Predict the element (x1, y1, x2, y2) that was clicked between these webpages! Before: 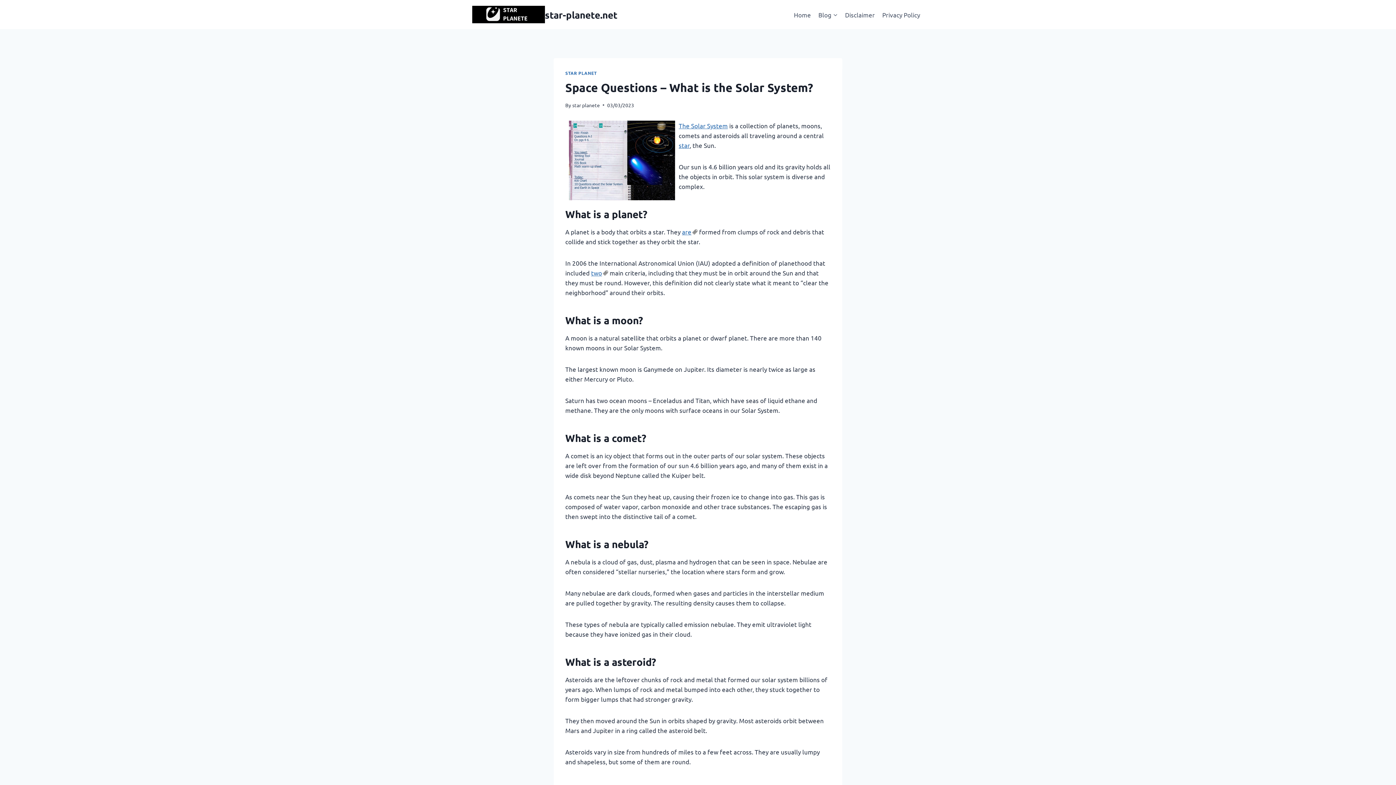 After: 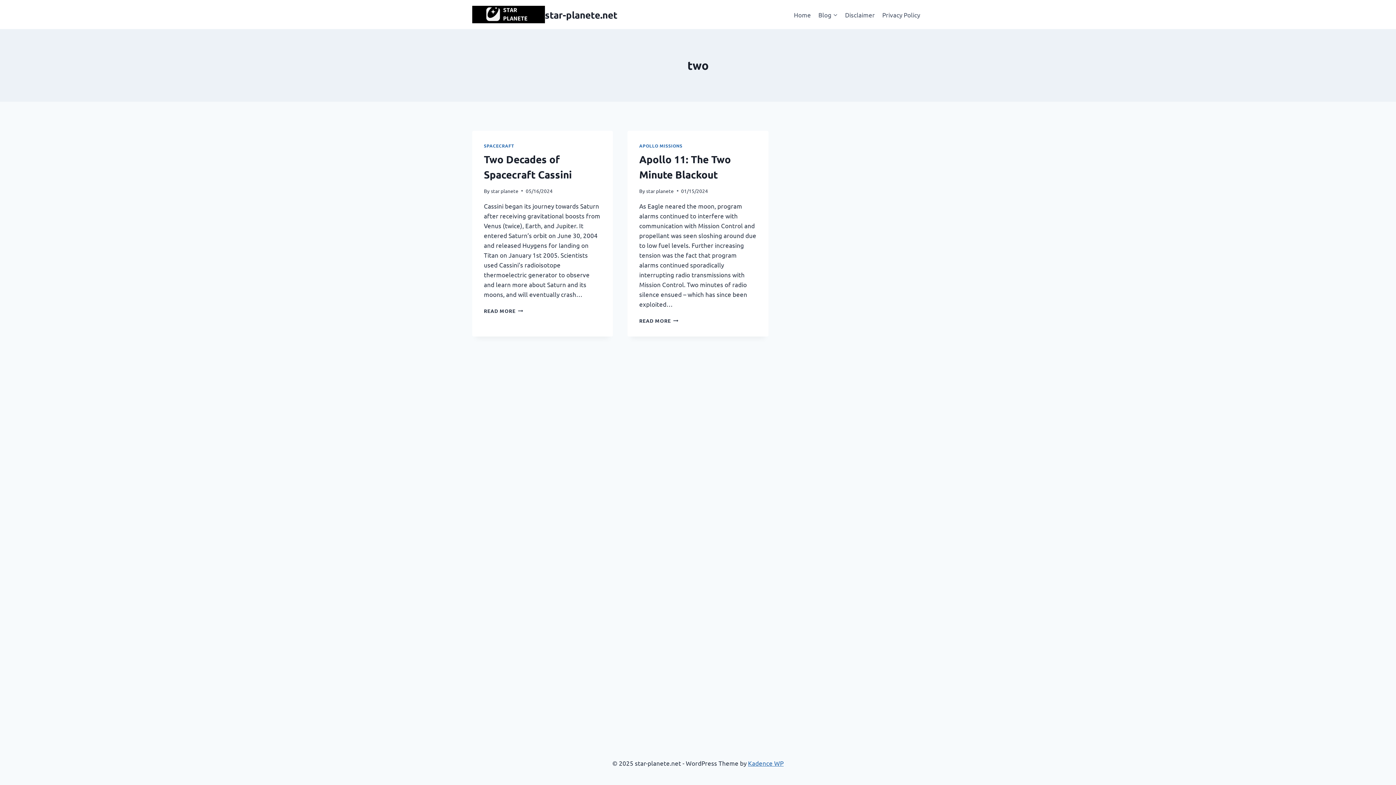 Action: label: two bbox: (591, 268, 608, 276)